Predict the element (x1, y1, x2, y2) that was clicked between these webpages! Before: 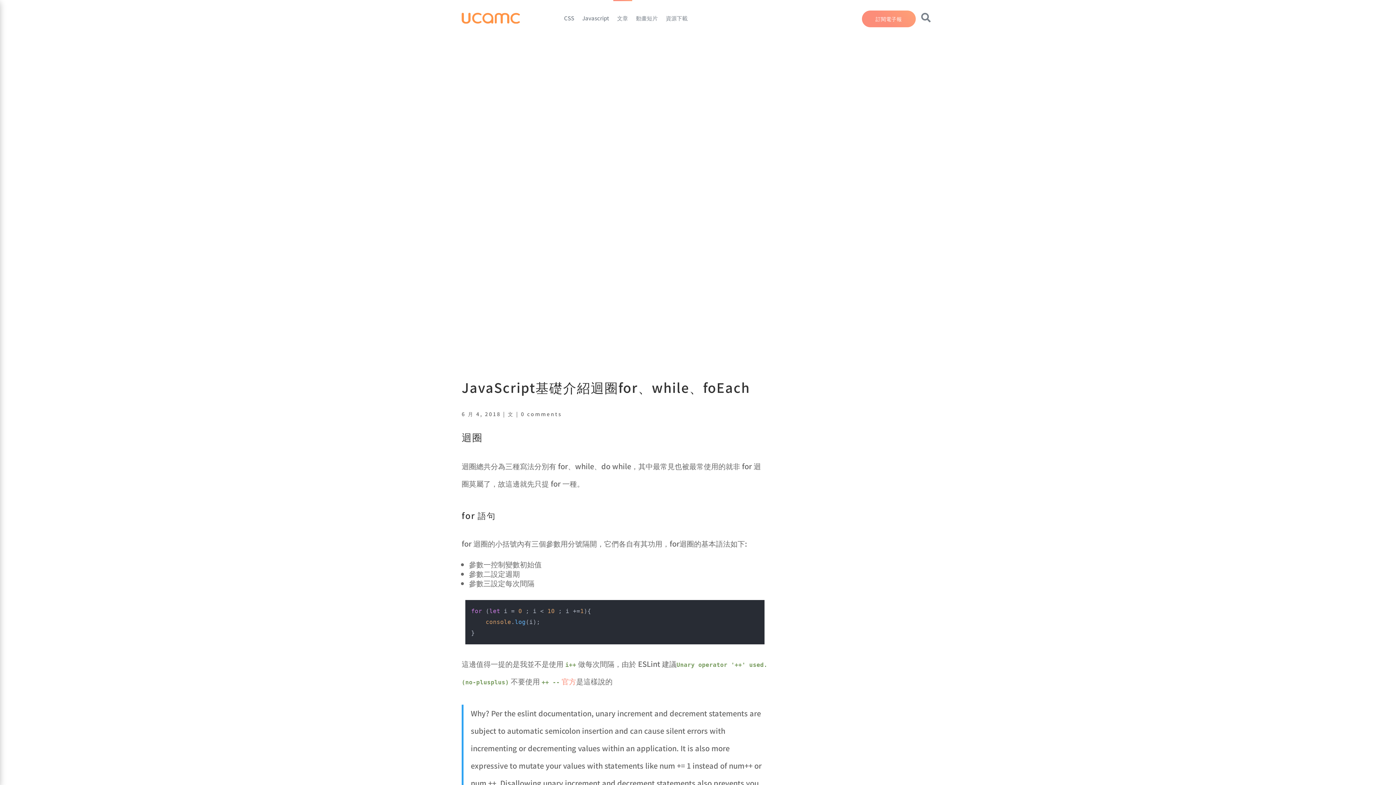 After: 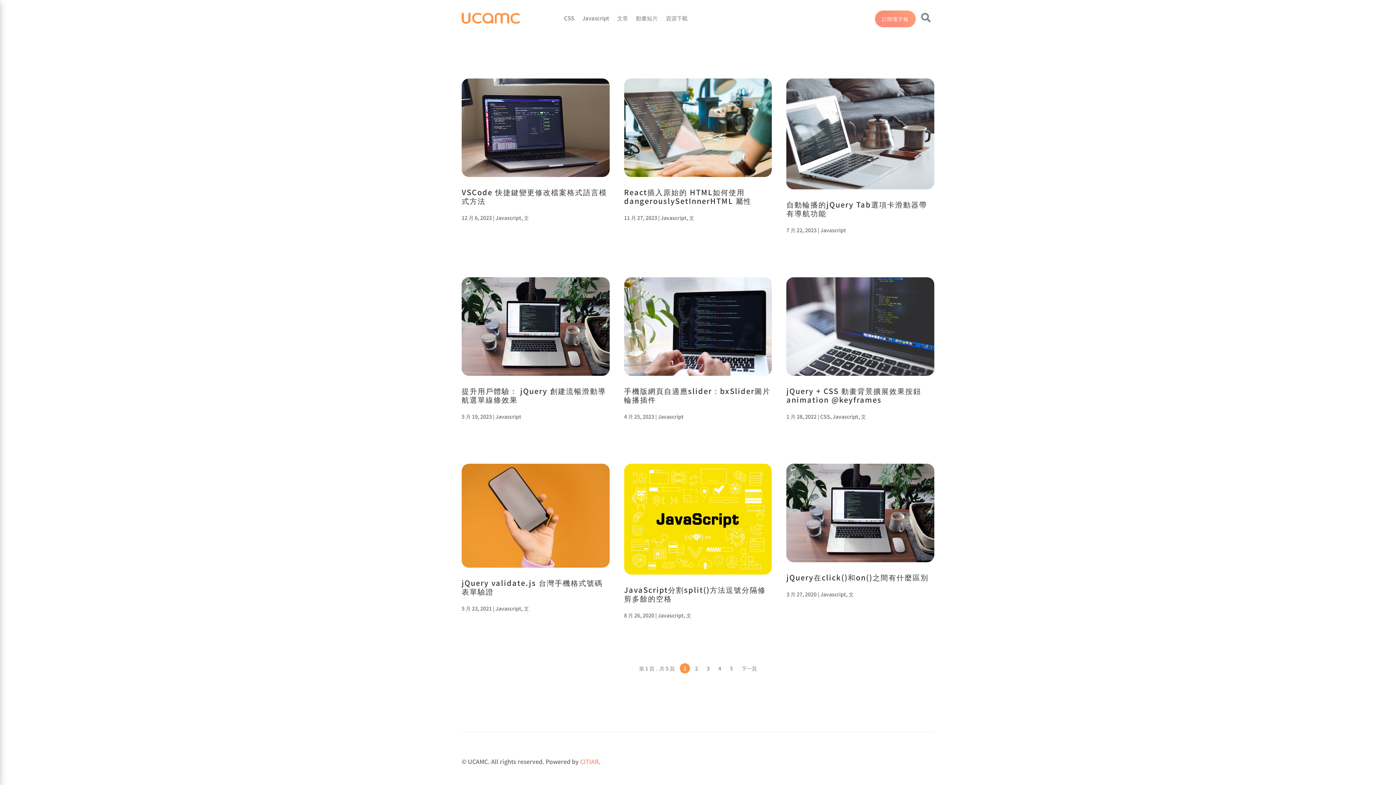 Action: bbox: (582, 15, 609, 20) label: Javascript